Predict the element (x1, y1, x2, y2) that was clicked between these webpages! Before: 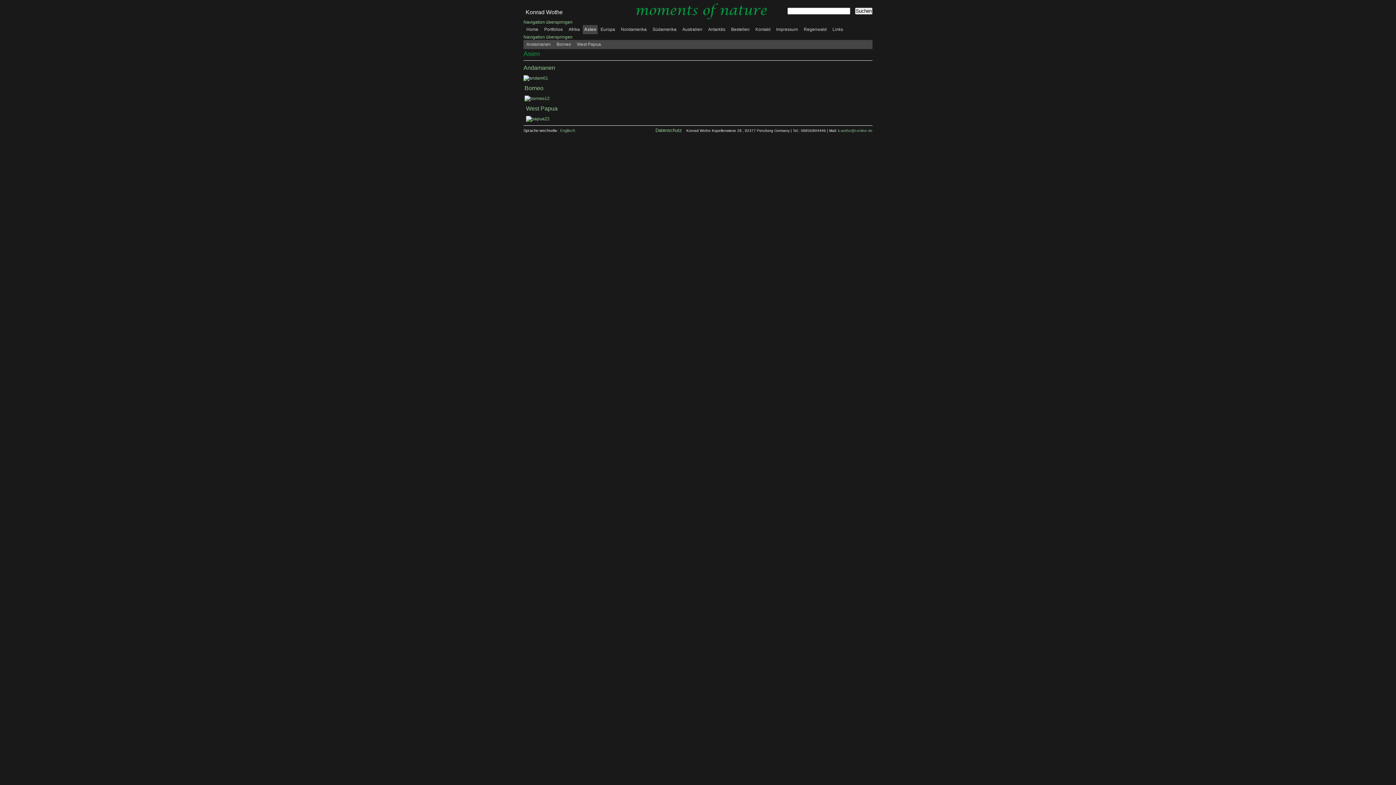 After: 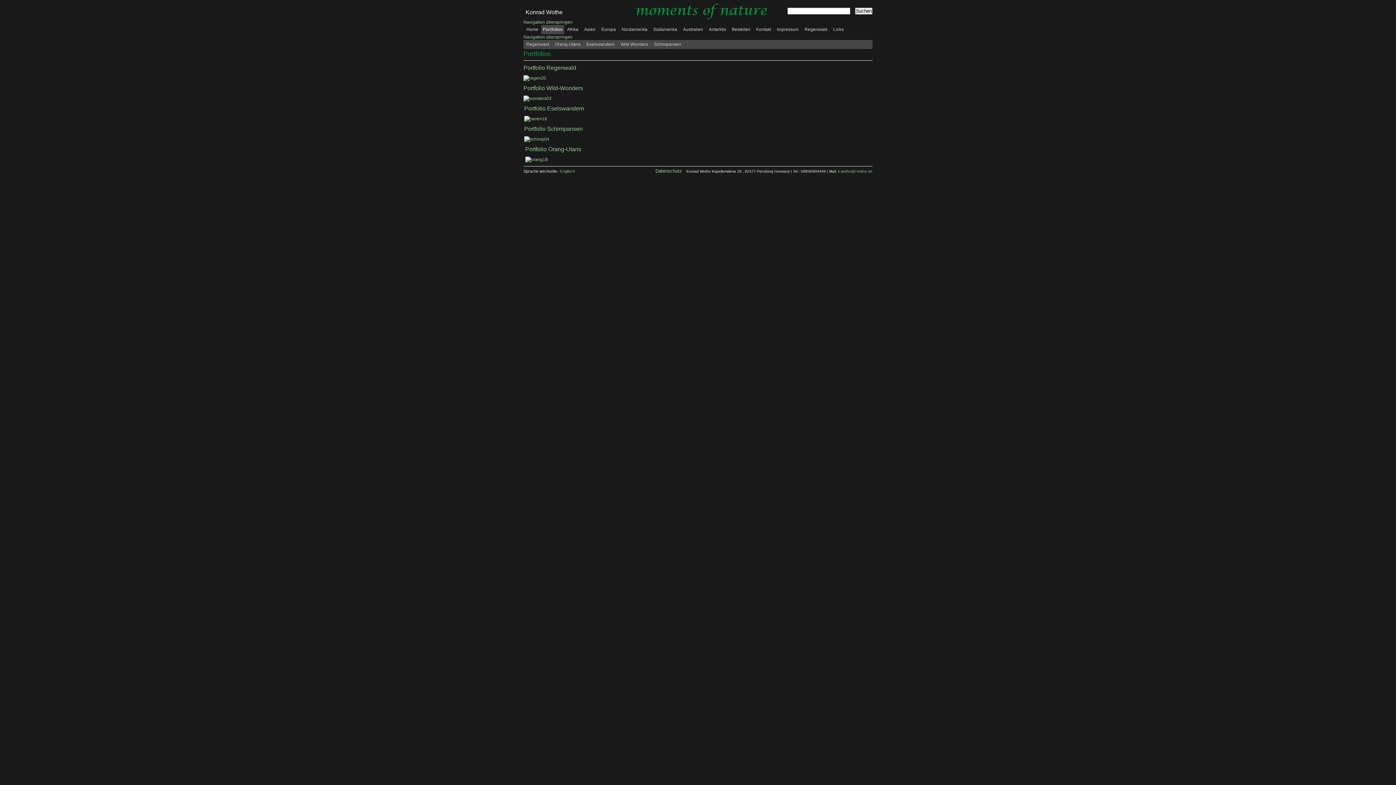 Action: bbox: (542, 25, 564, 34) label: Portfolios